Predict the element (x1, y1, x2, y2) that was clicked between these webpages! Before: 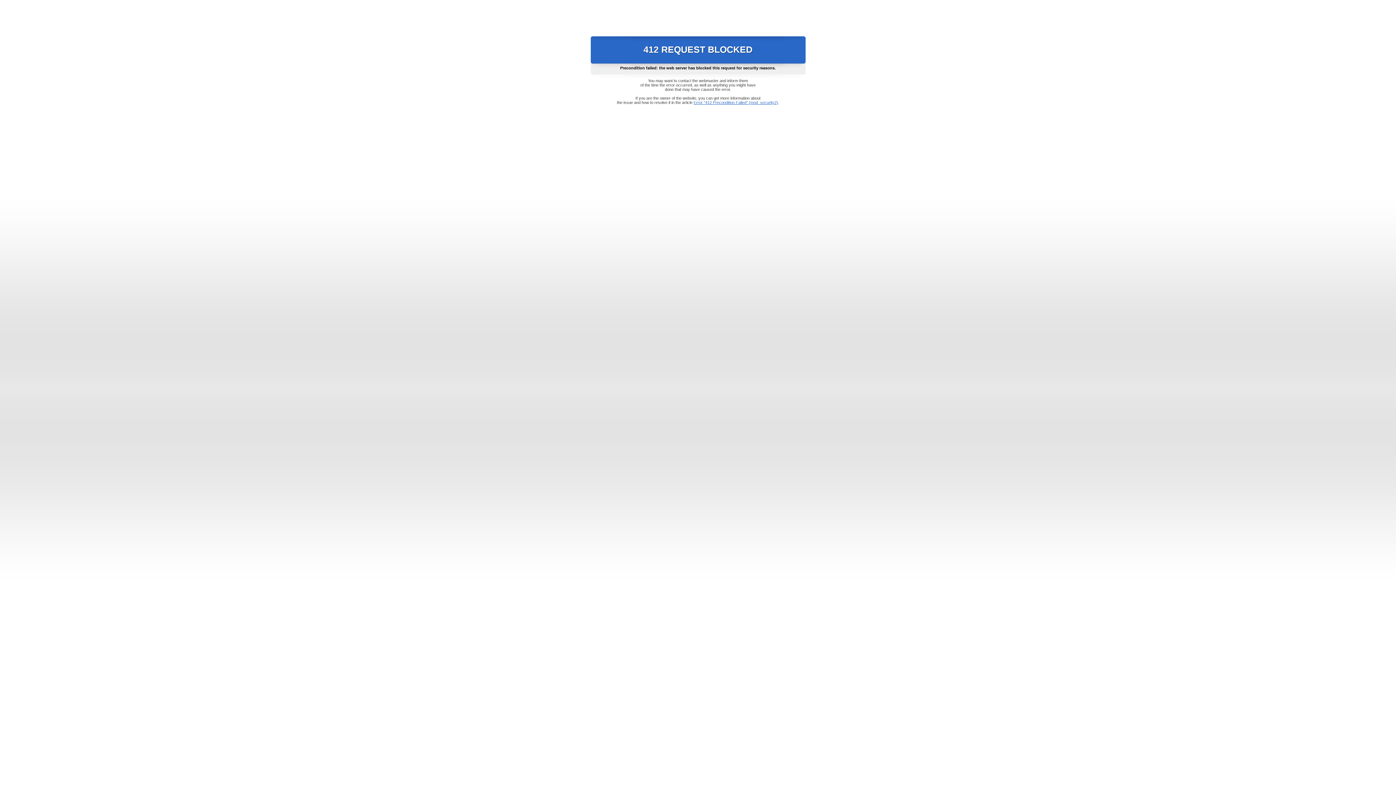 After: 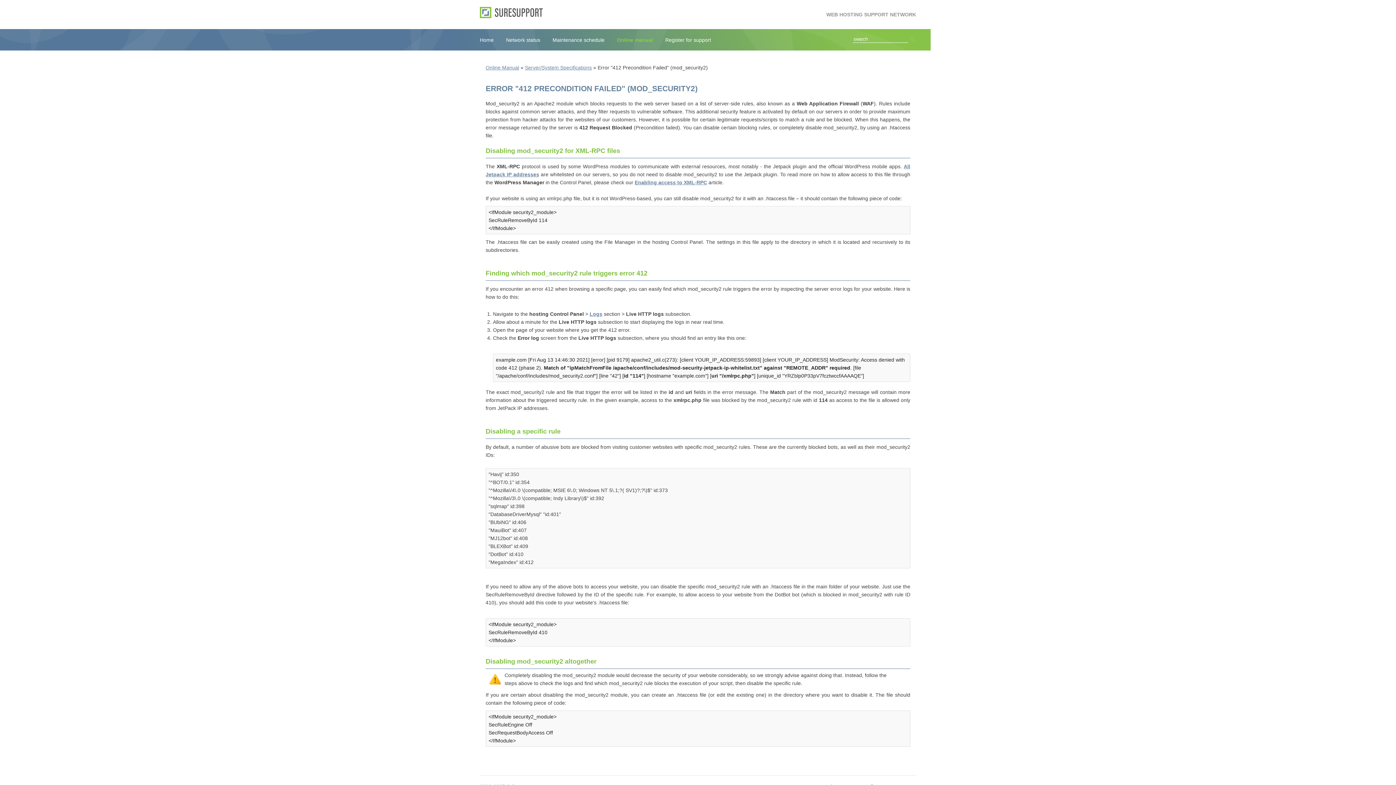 Action: bbox: (693, 100, 778, 104) label: Error "412 Precondition Failed" (mod_security2)